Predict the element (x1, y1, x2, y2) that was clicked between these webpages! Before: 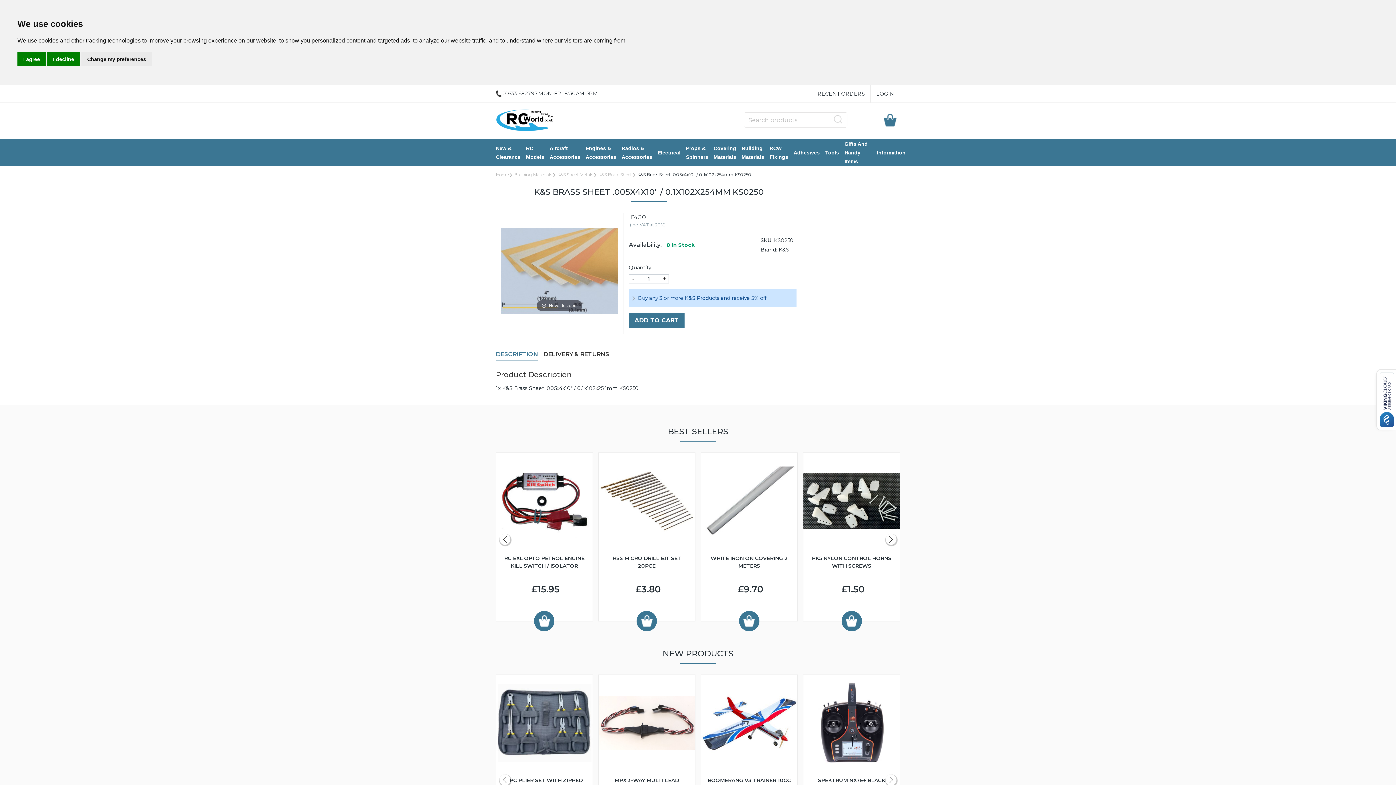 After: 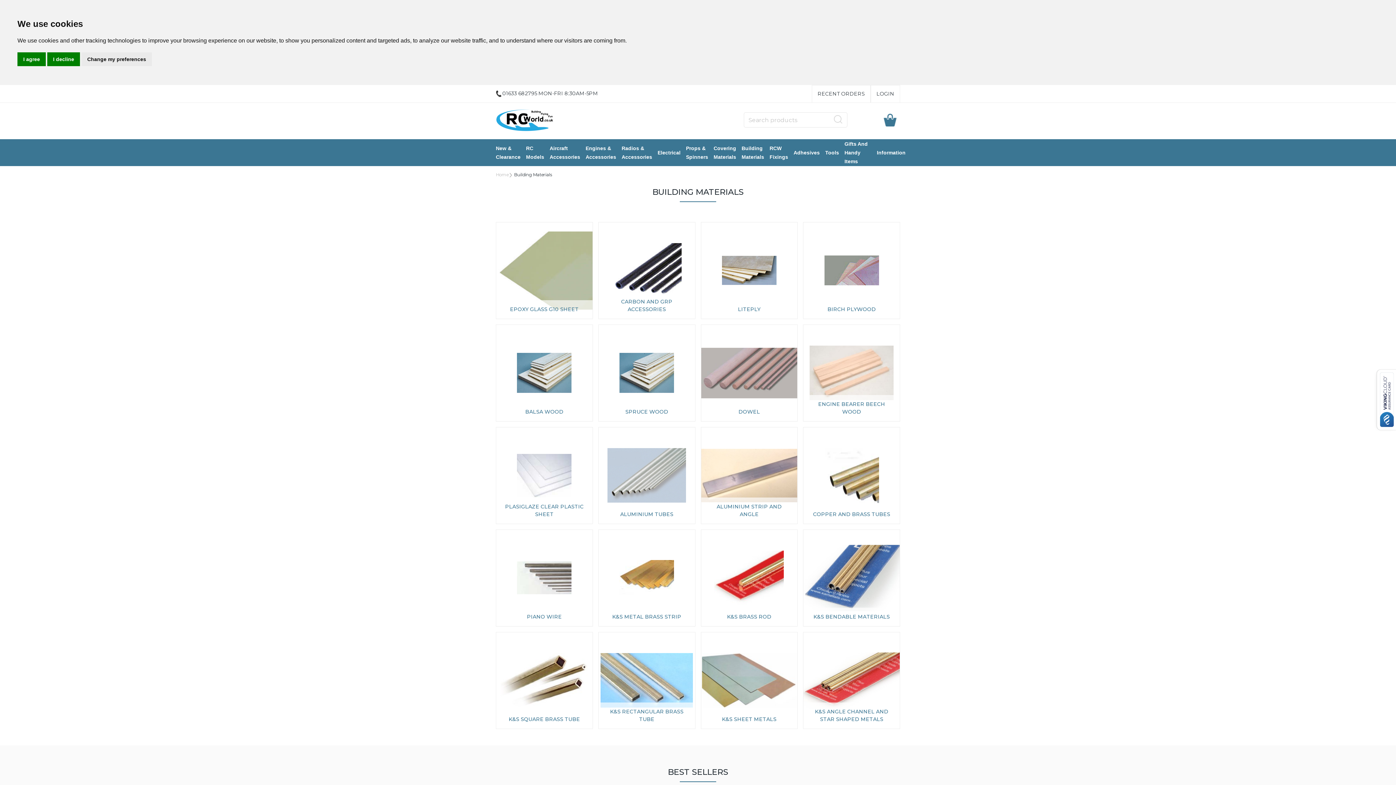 Action: label: Building Materials bbox: (741, 143, 764, 161)